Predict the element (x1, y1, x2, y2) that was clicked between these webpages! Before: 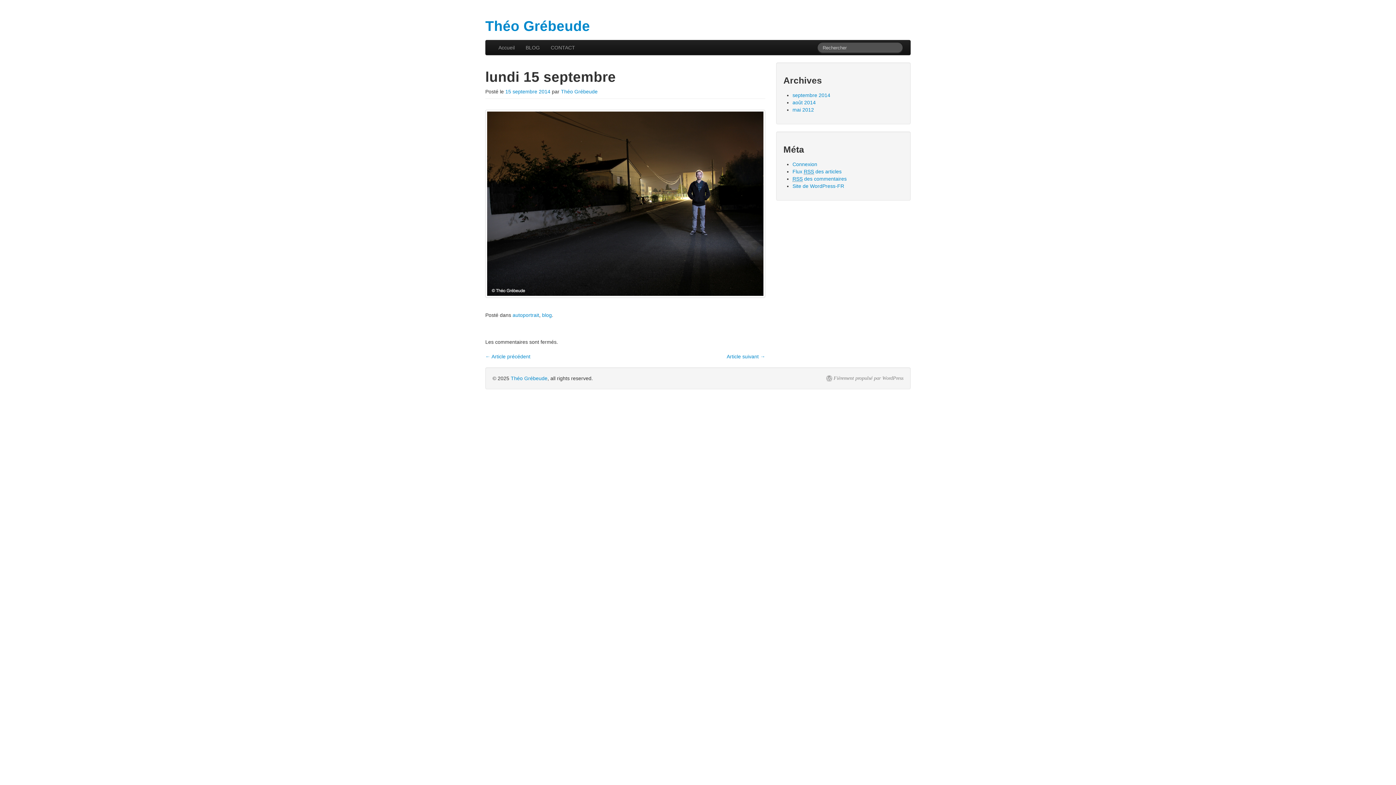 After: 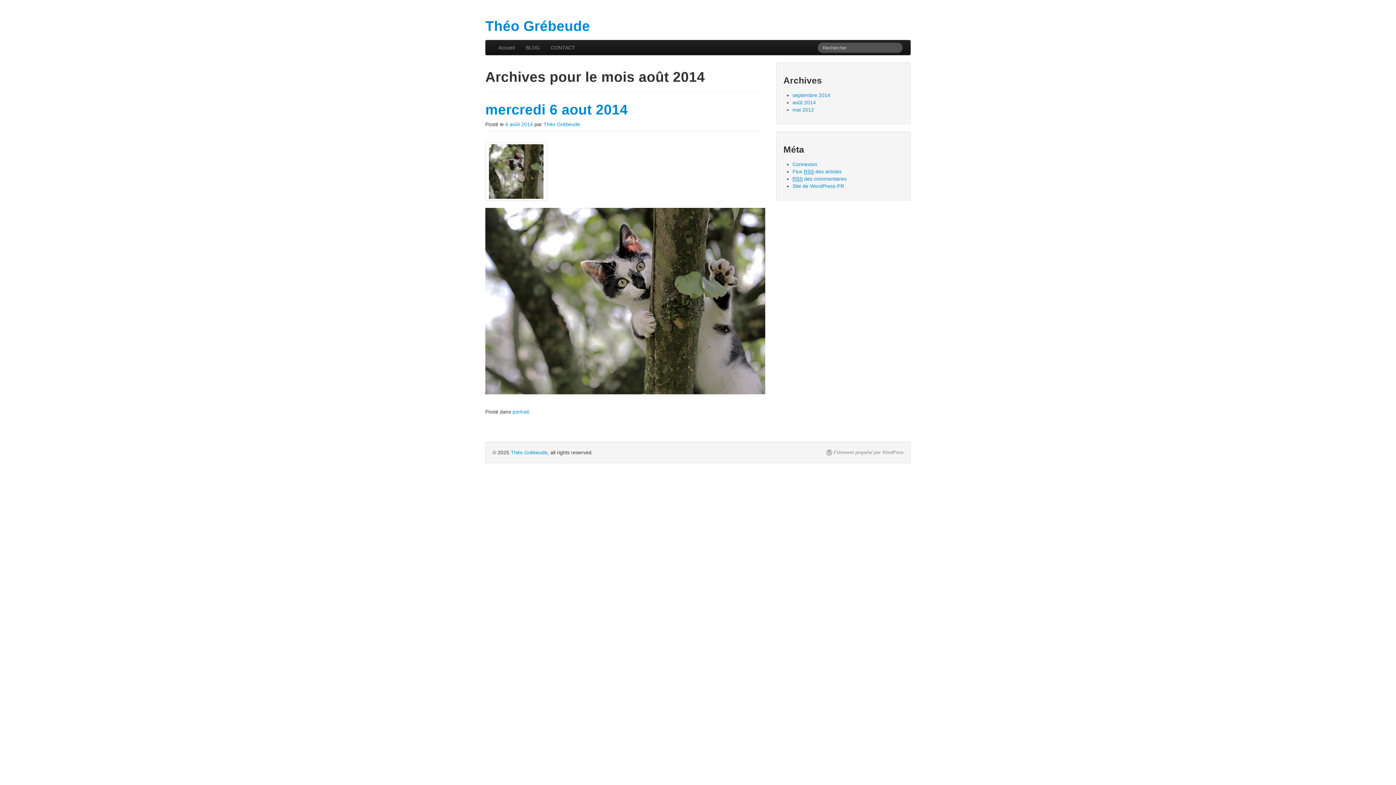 Action: label: août 2014 bbox: (792, 99, 816, 105)